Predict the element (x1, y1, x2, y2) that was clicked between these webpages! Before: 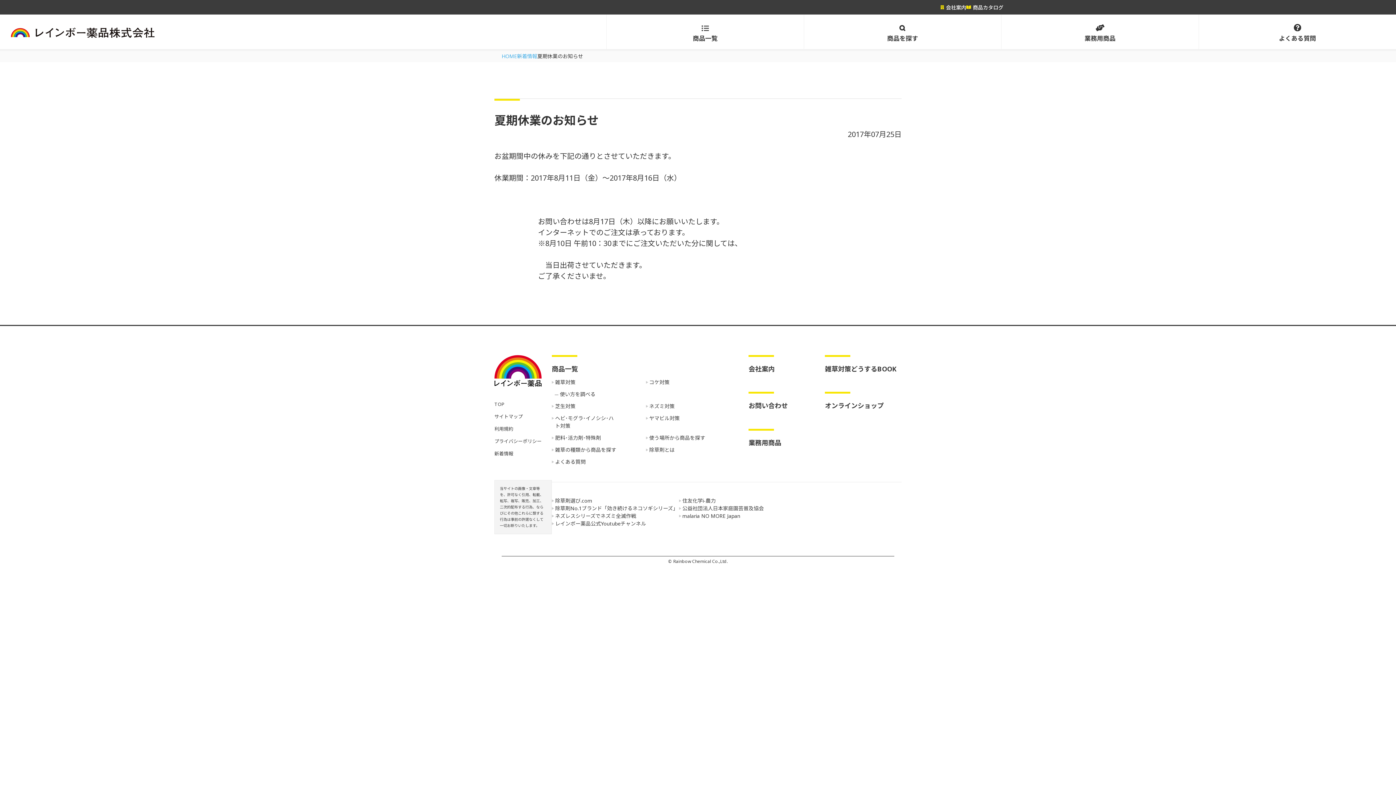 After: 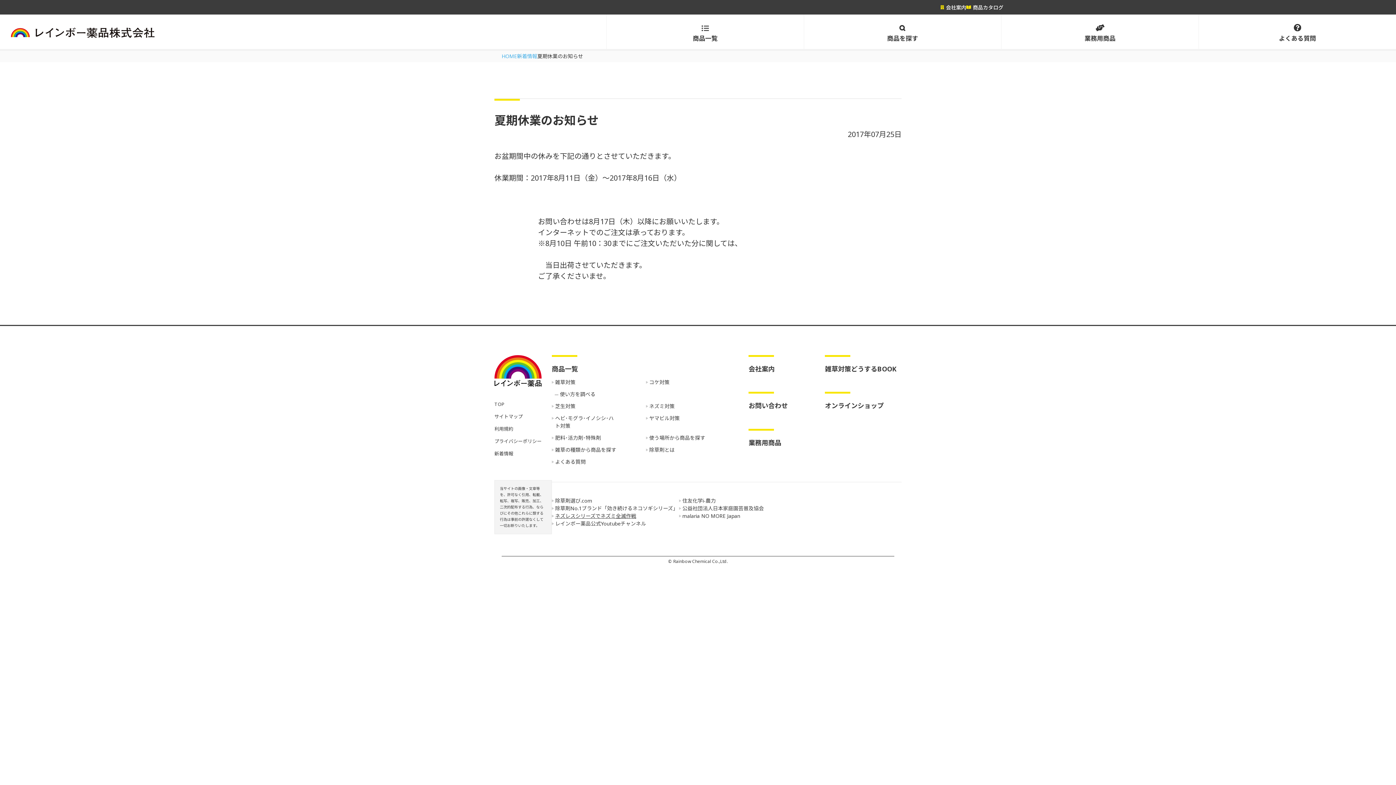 Action: bbox: (555, 512, 636, 520) label: ネズレスシリーズでネズミ全滅作戦